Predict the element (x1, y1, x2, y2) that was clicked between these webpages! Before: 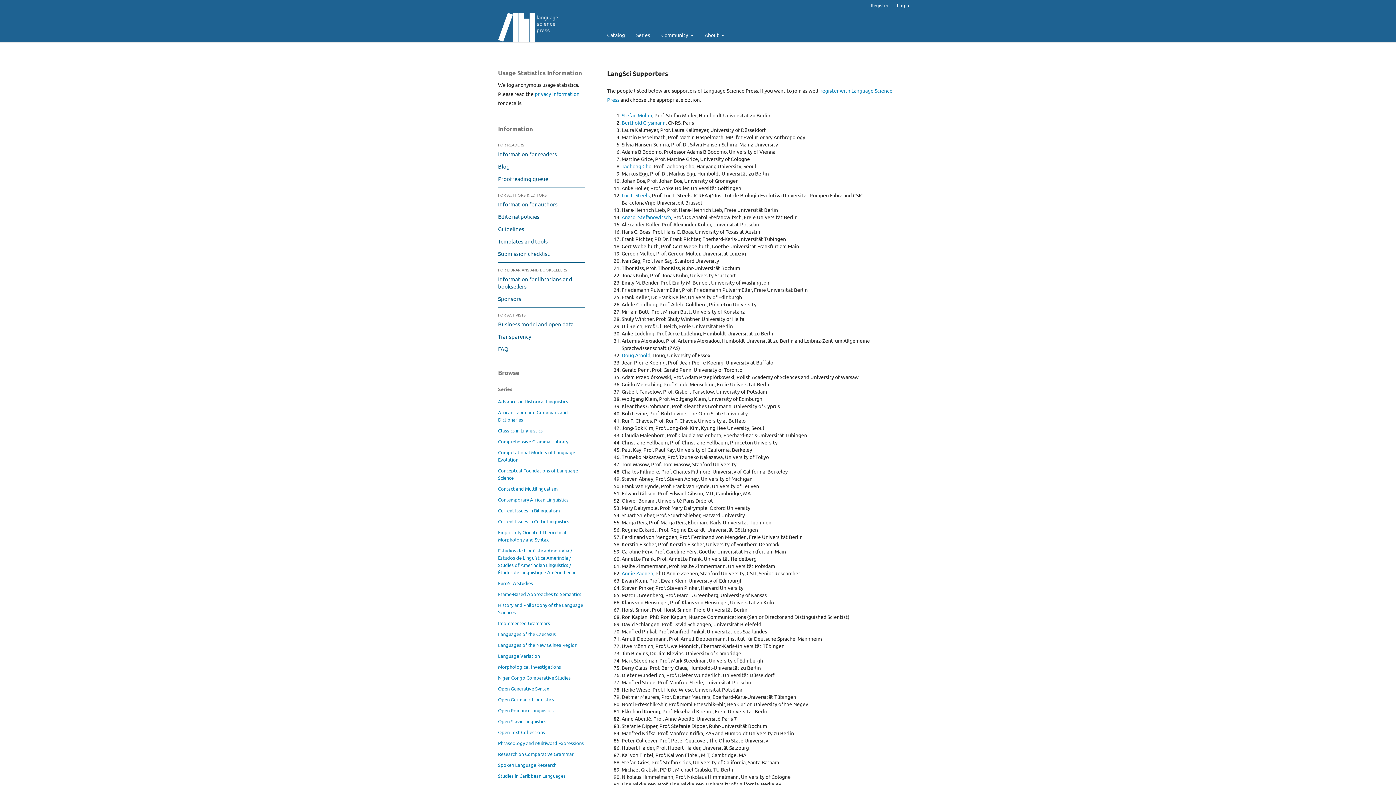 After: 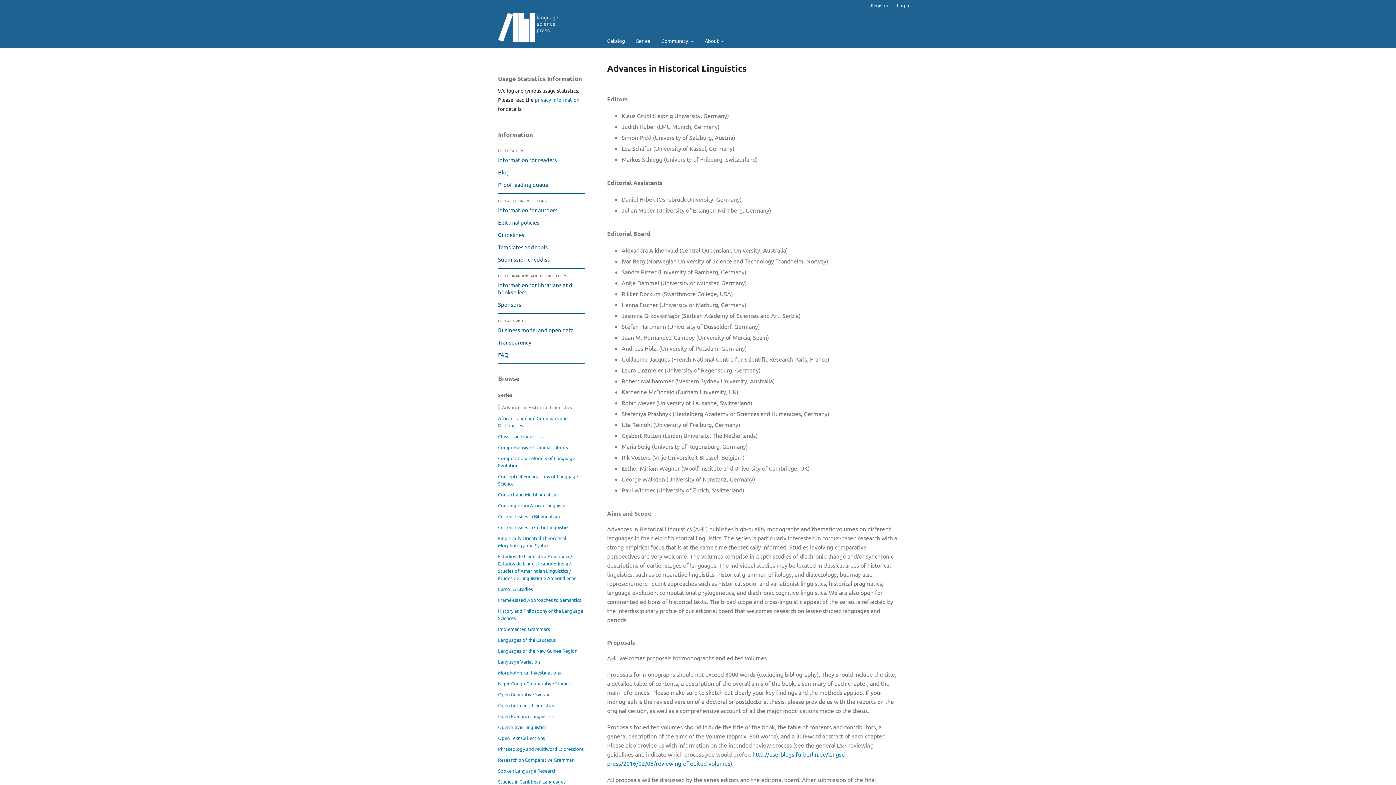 Action: bbox: (498, 398, 568, 404) label: Advances in Historical Linguistics